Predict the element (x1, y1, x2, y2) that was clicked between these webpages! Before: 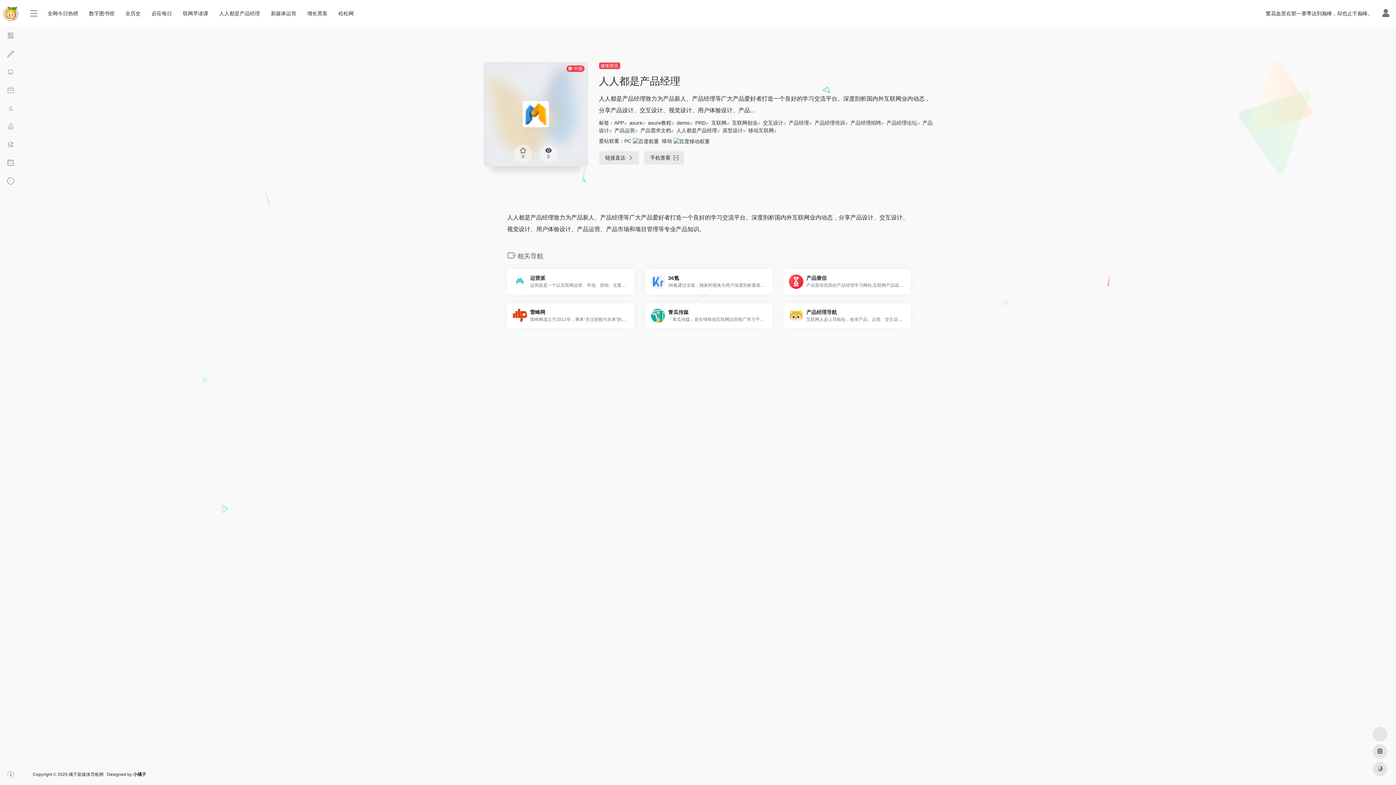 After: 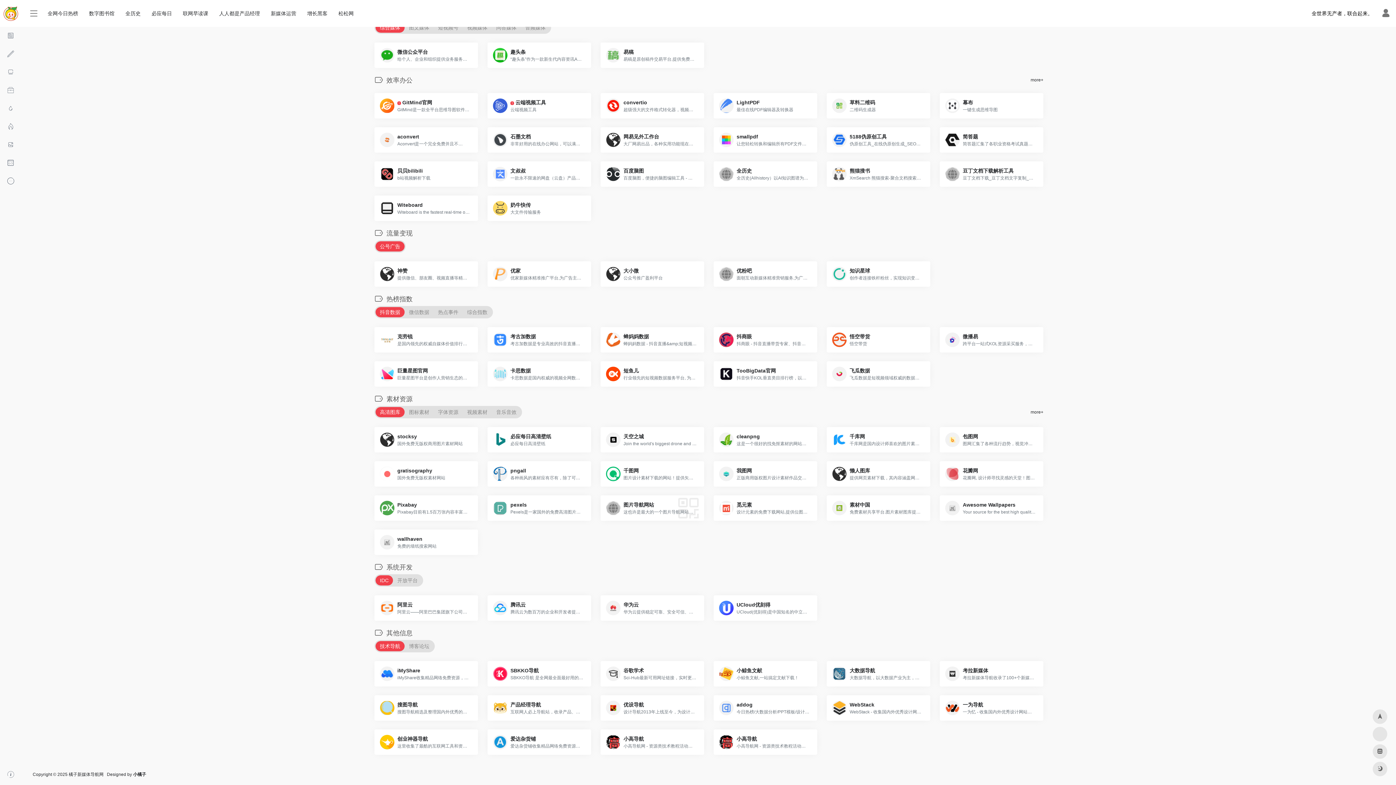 Action: bbox: (0, 81, 21, 99)